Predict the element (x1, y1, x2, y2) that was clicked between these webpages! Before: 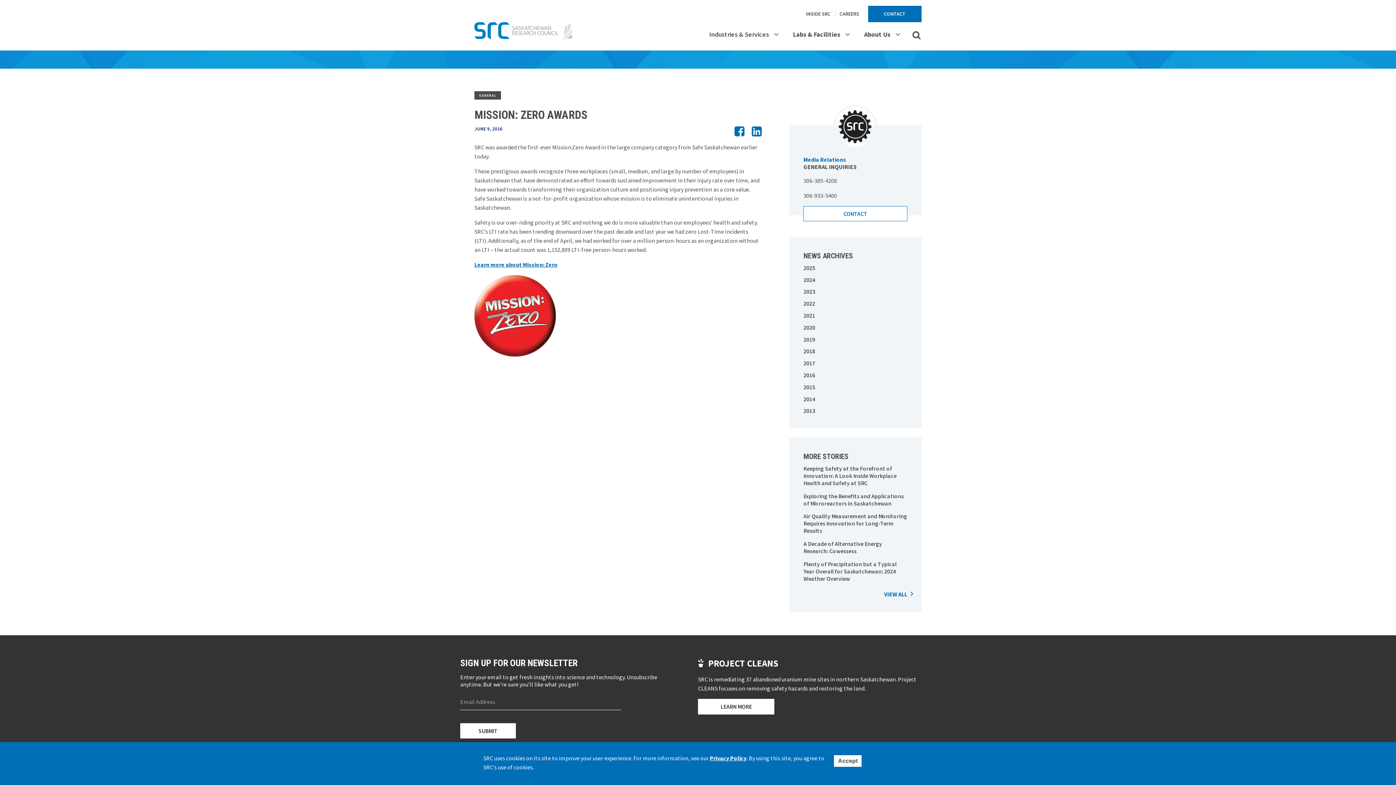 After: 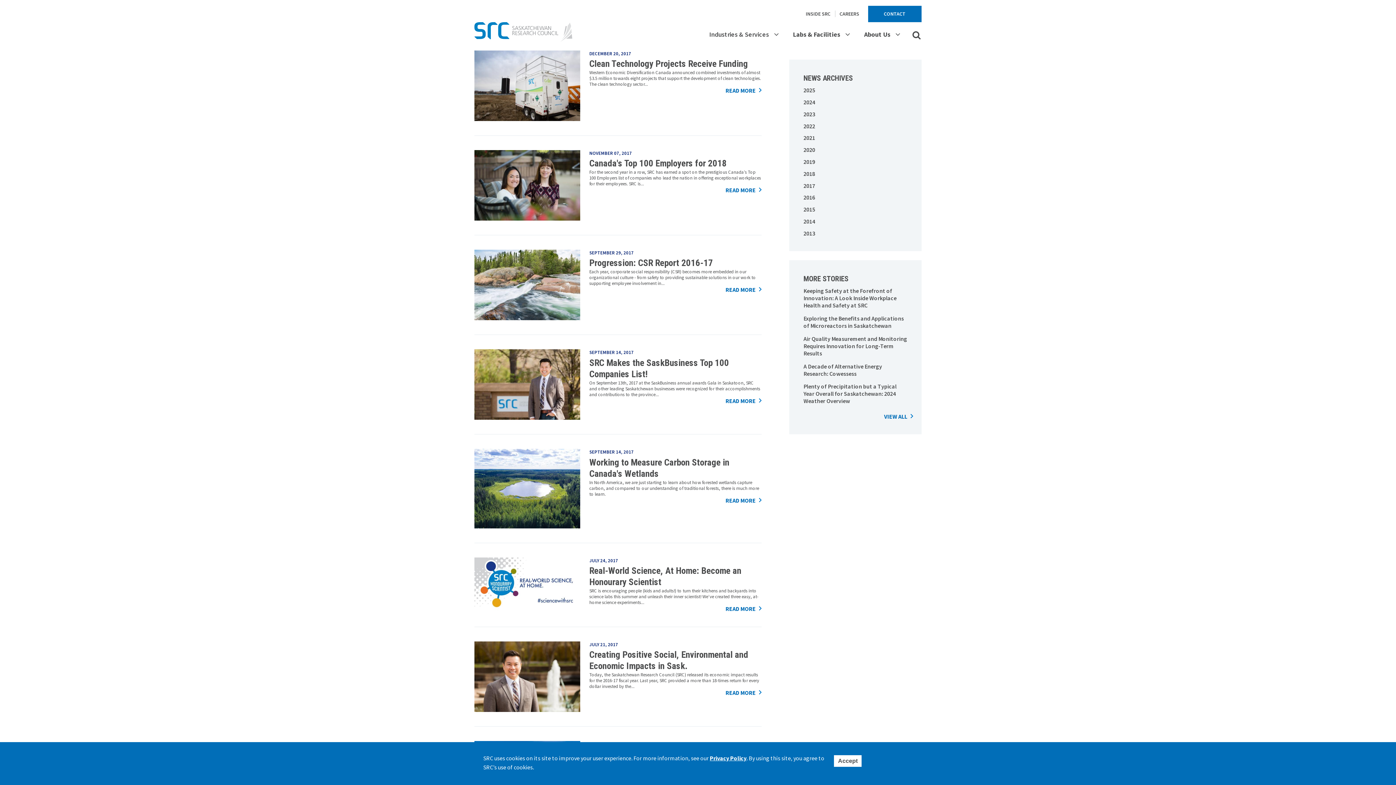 Action: label: 2017 bbox: (803, 359, 815, 366)